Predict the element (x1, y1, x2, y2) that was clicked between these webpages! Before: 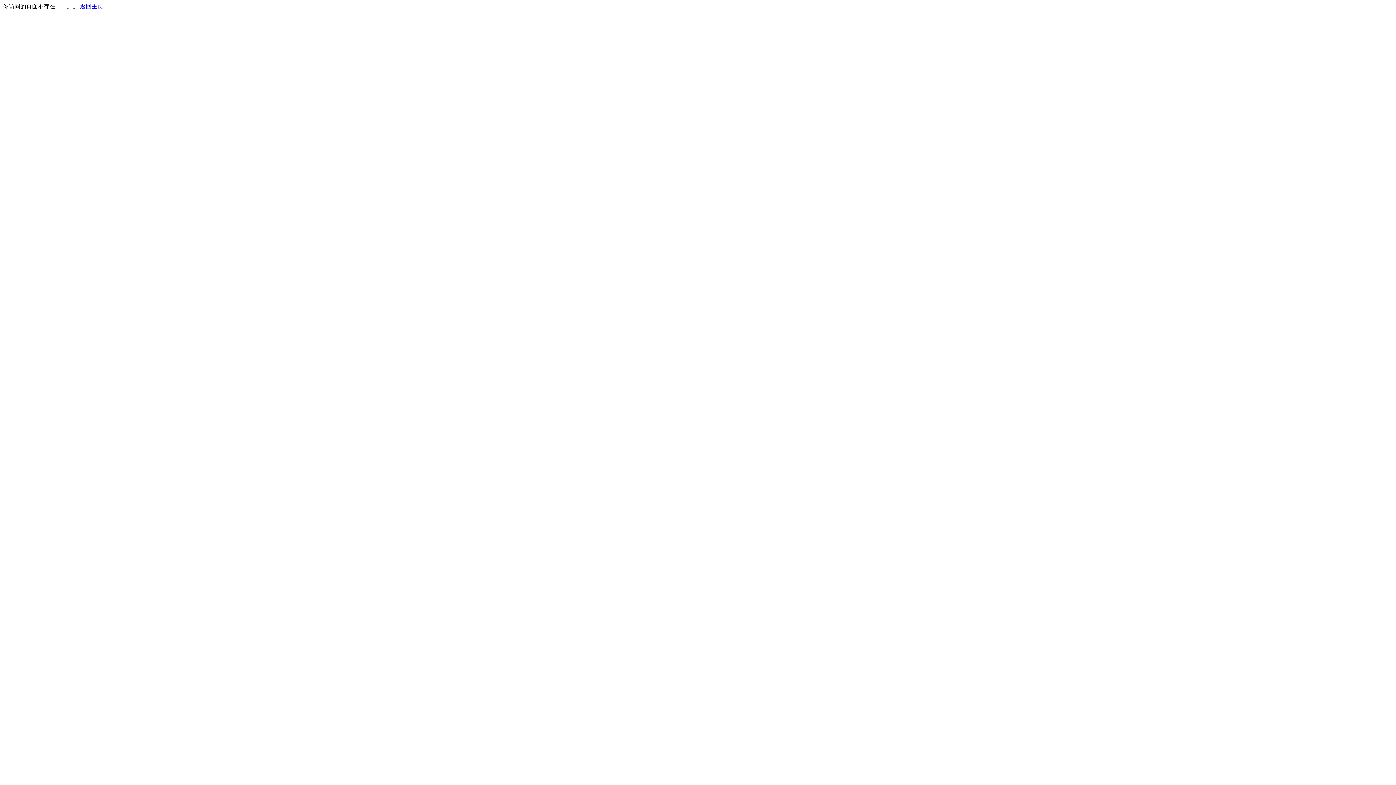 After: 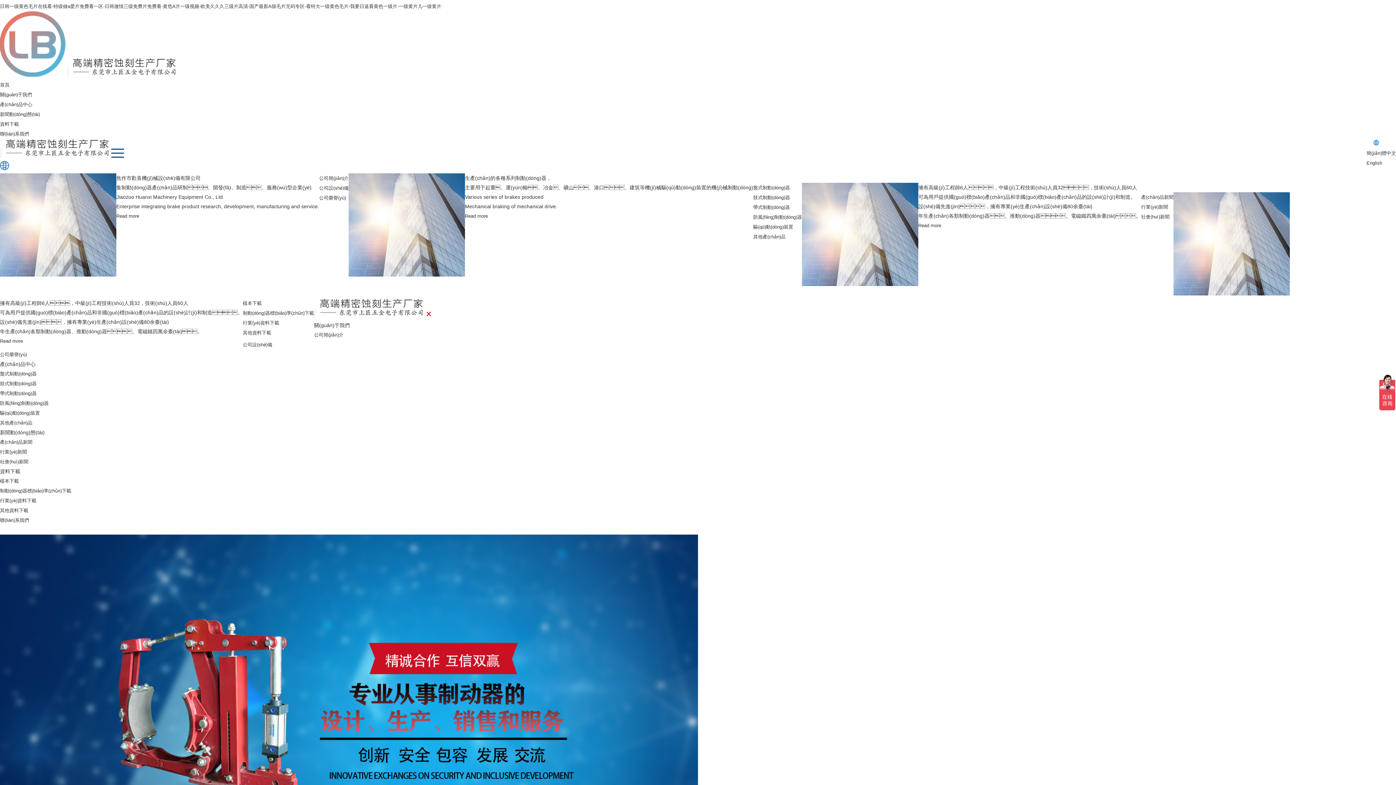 Action: label: 返回主页 bbox: (80, 3, 103, 9)